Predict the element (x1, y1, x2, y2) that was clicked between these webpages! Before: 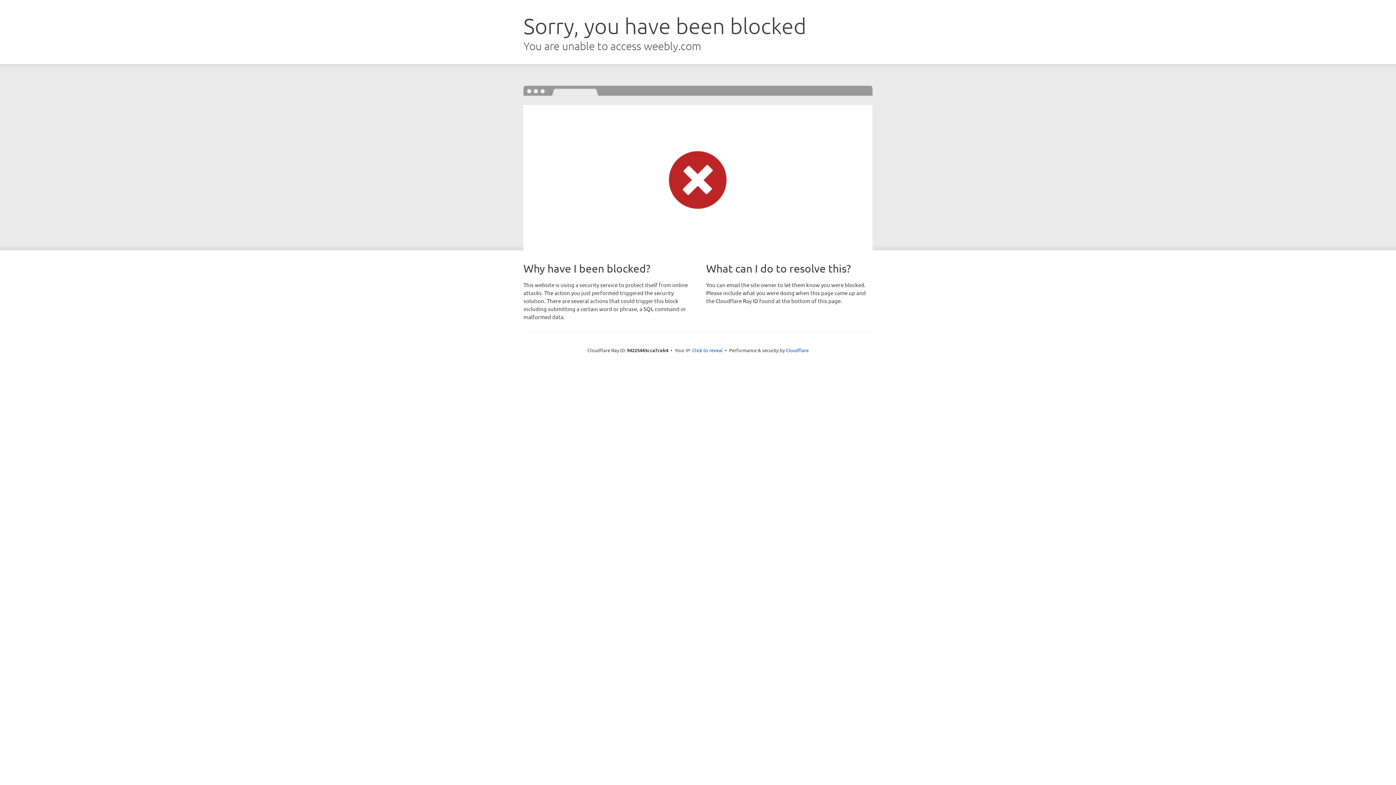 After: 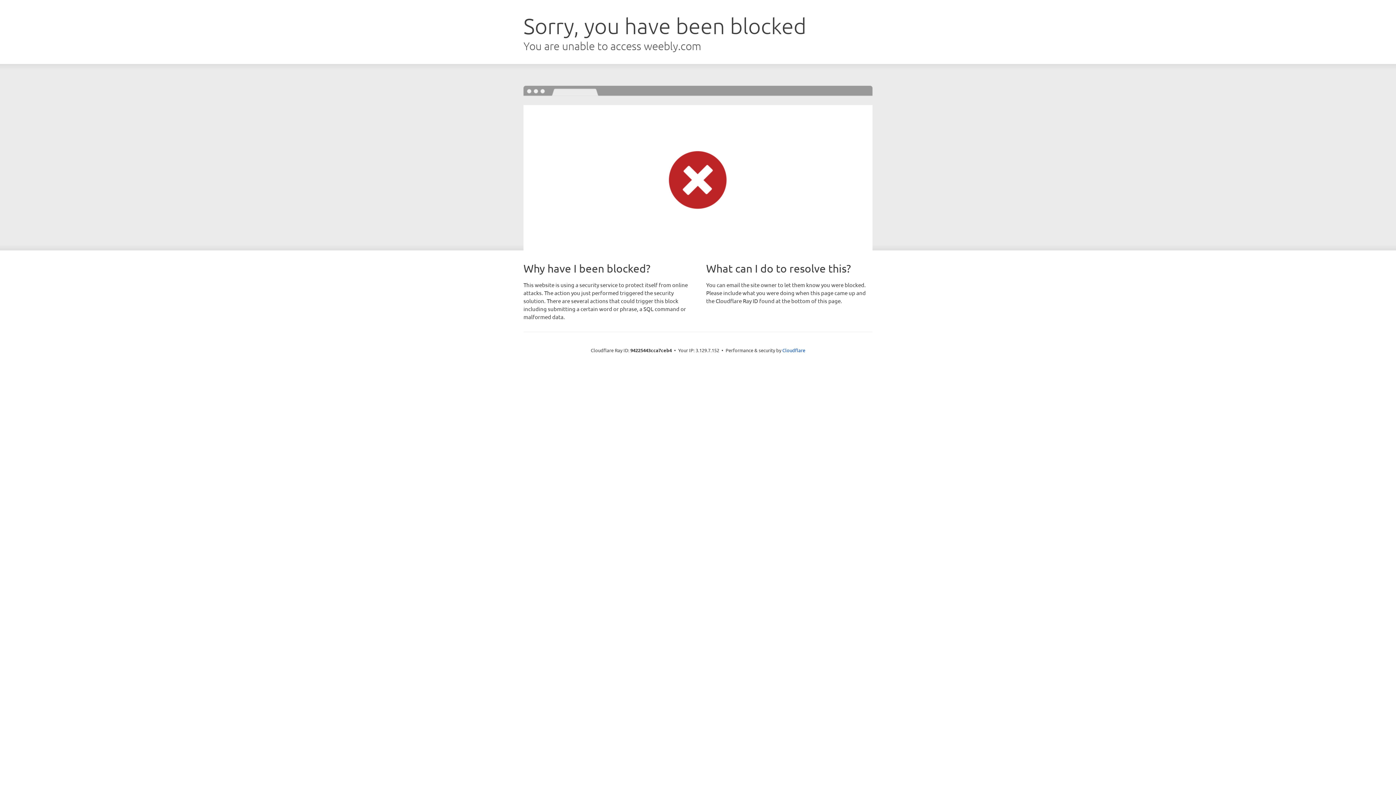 Action: label: Click to reveal bbox: (692, 346, 722, 353)